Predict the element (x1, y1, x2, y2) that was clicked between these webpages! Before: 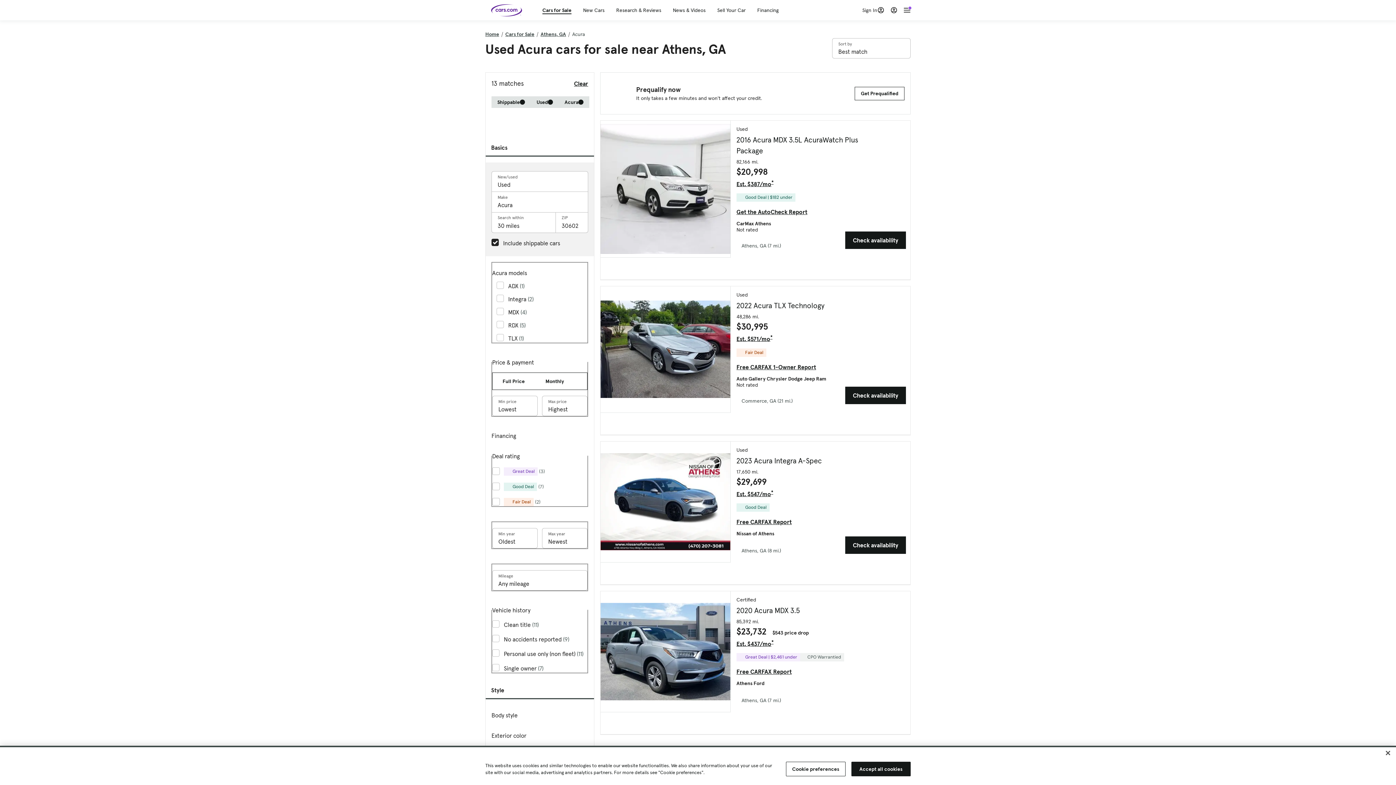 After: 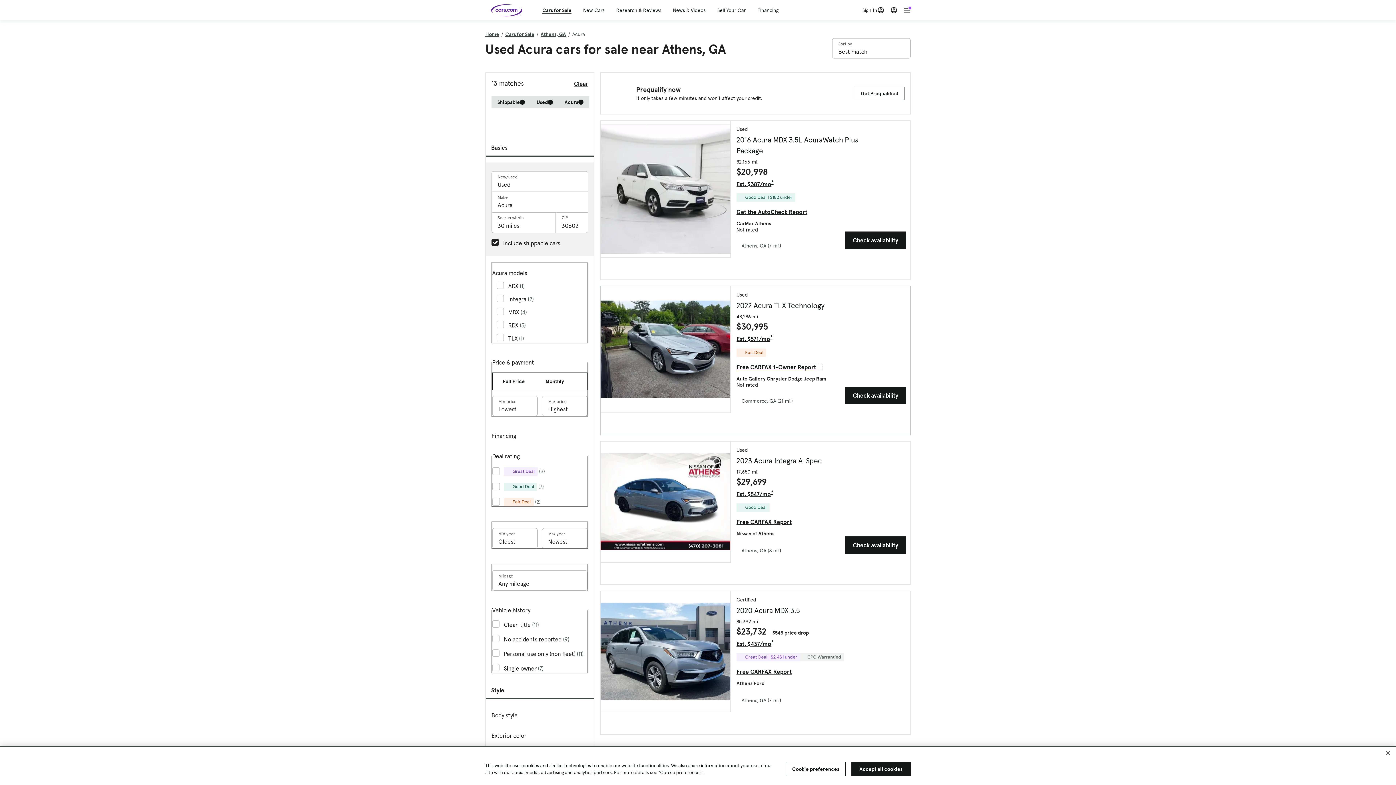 Action: label: Free CARFAX 1-Owner Report, External link bbox: (736, 364, 822, 370)